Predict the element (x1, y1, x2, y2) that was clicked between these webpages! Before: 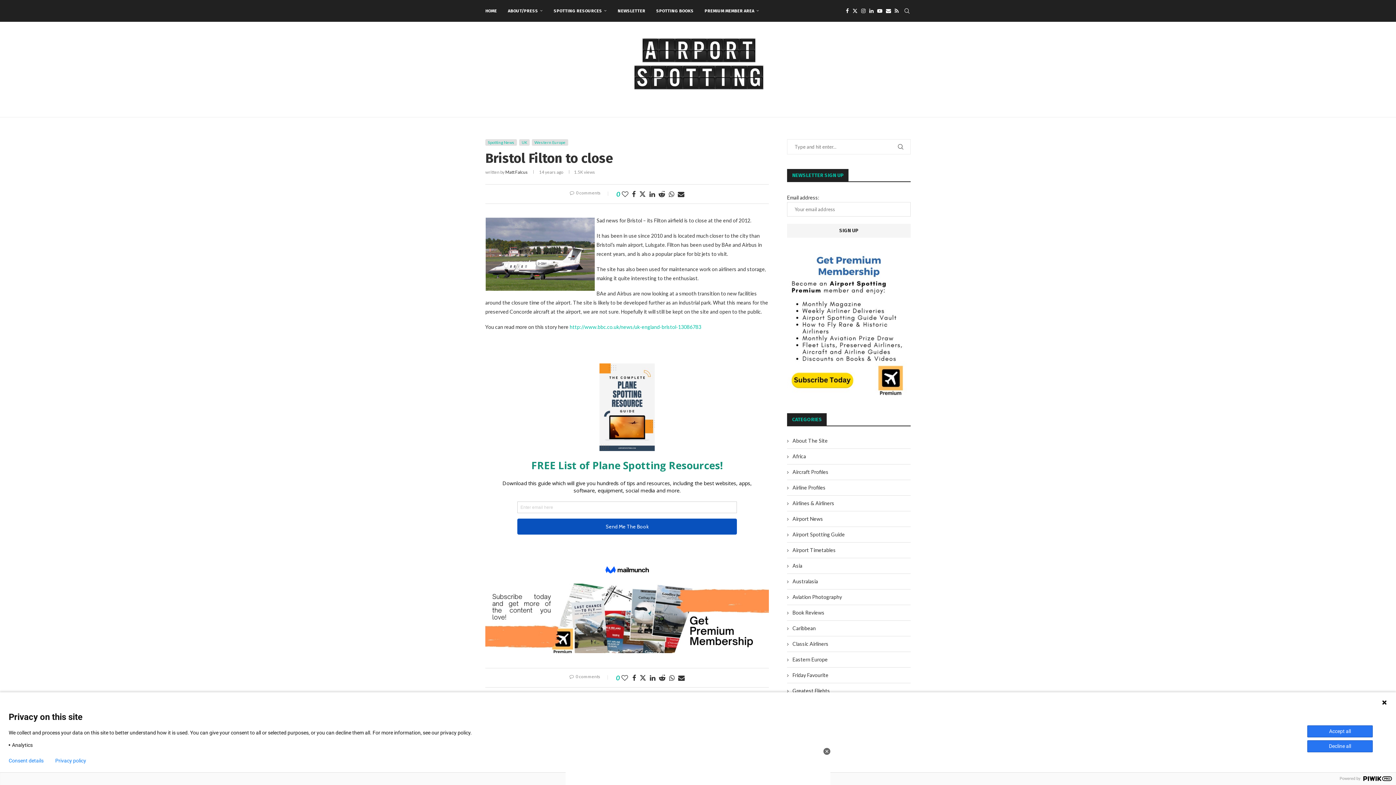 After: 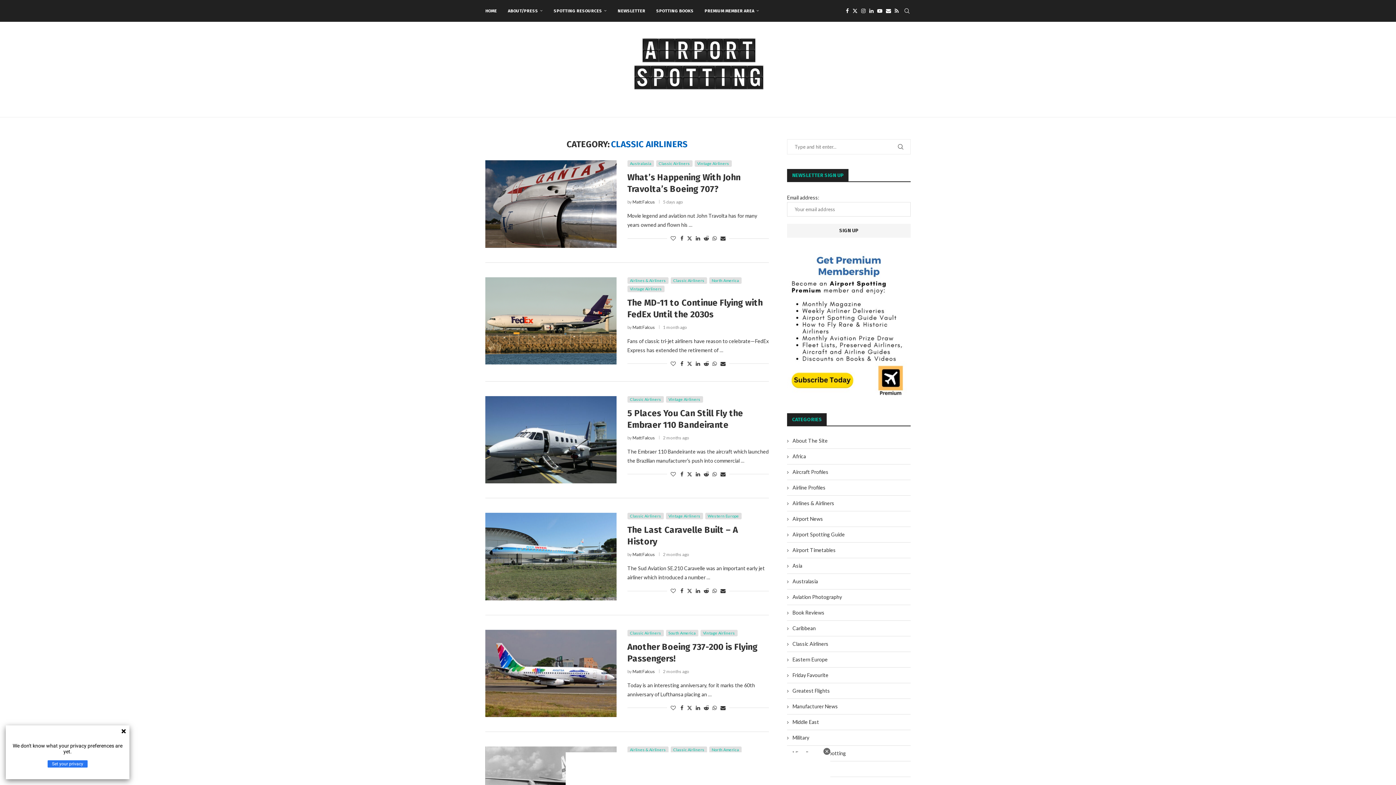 Action: bbox: (787, 640, 910, 647) label: Classic Airliners